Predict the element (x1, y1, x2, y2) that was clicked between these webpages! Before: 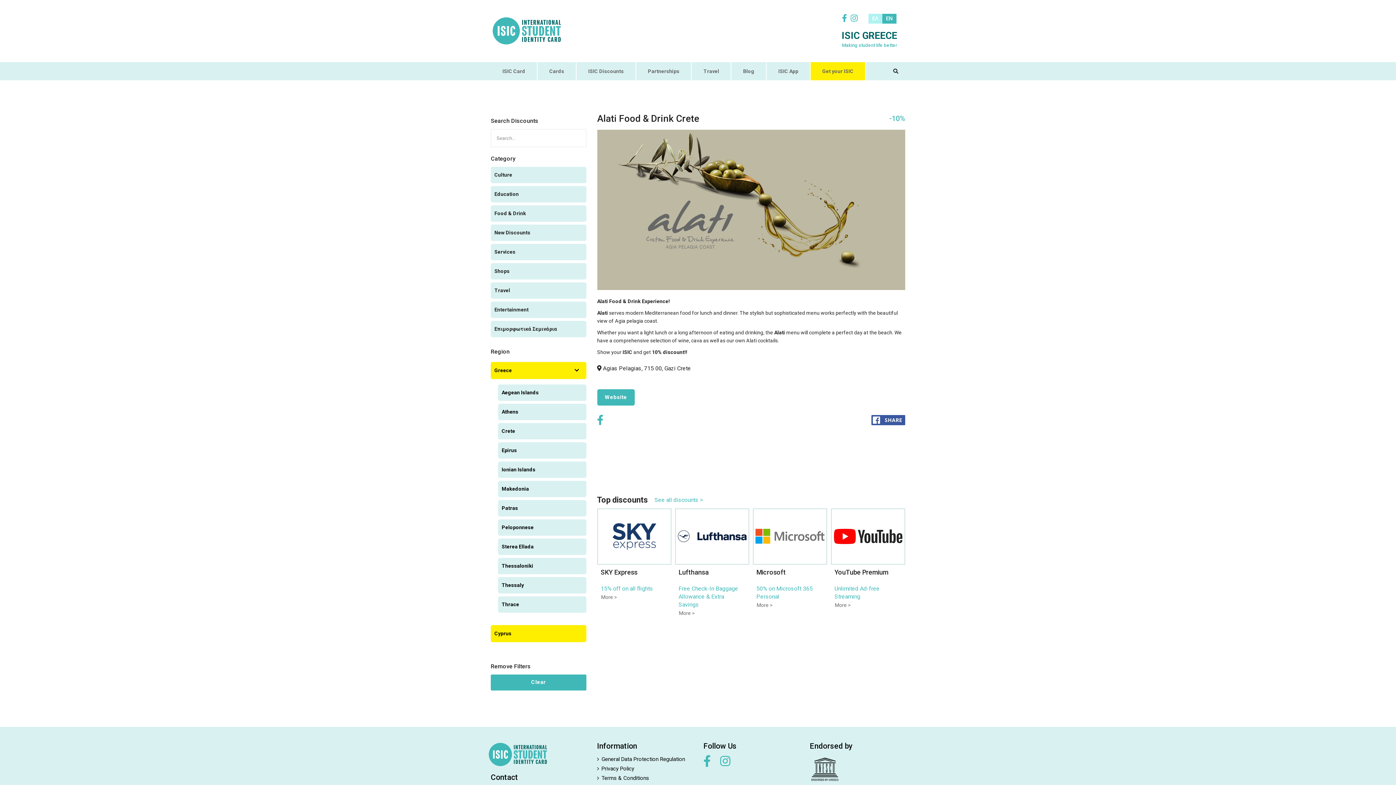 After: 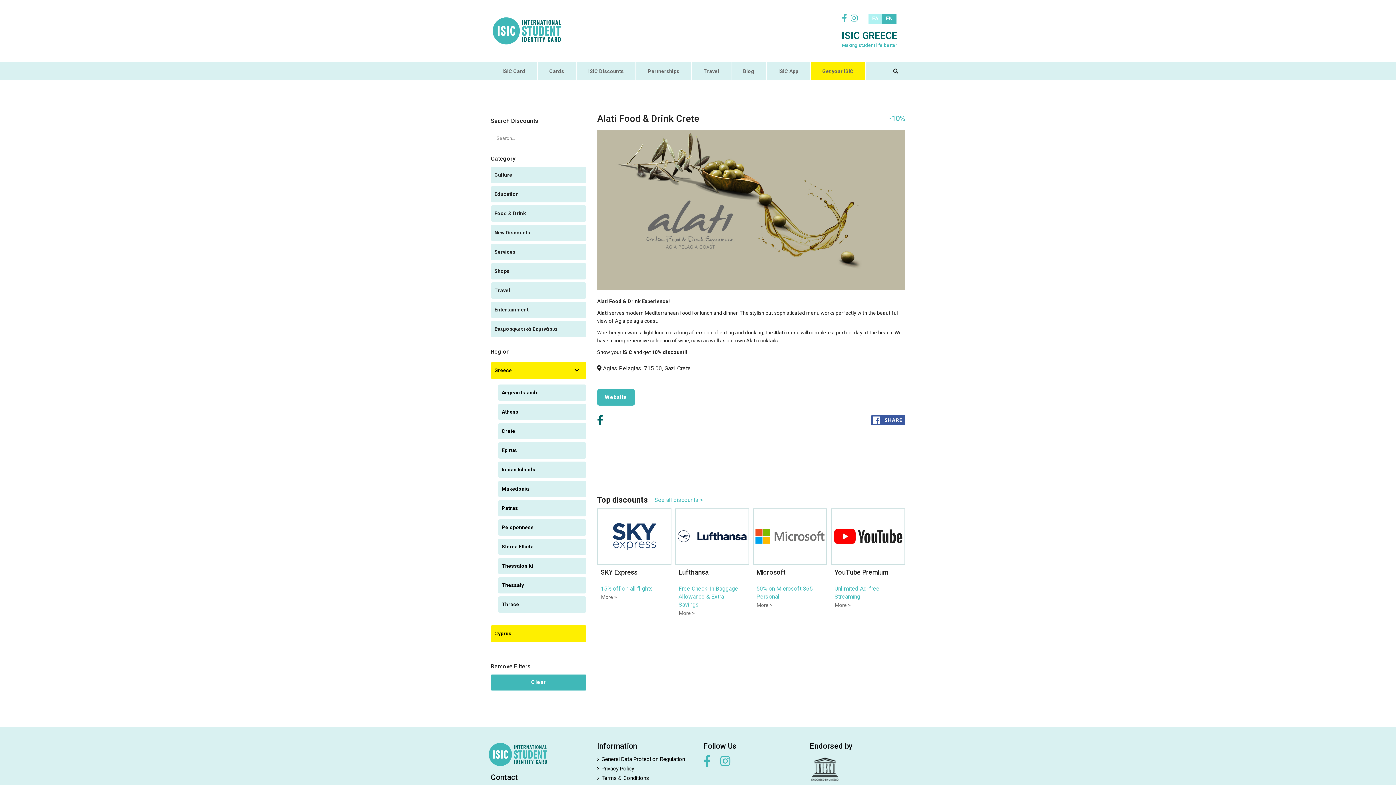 Action: bbox: (597, 414, 603, 426)